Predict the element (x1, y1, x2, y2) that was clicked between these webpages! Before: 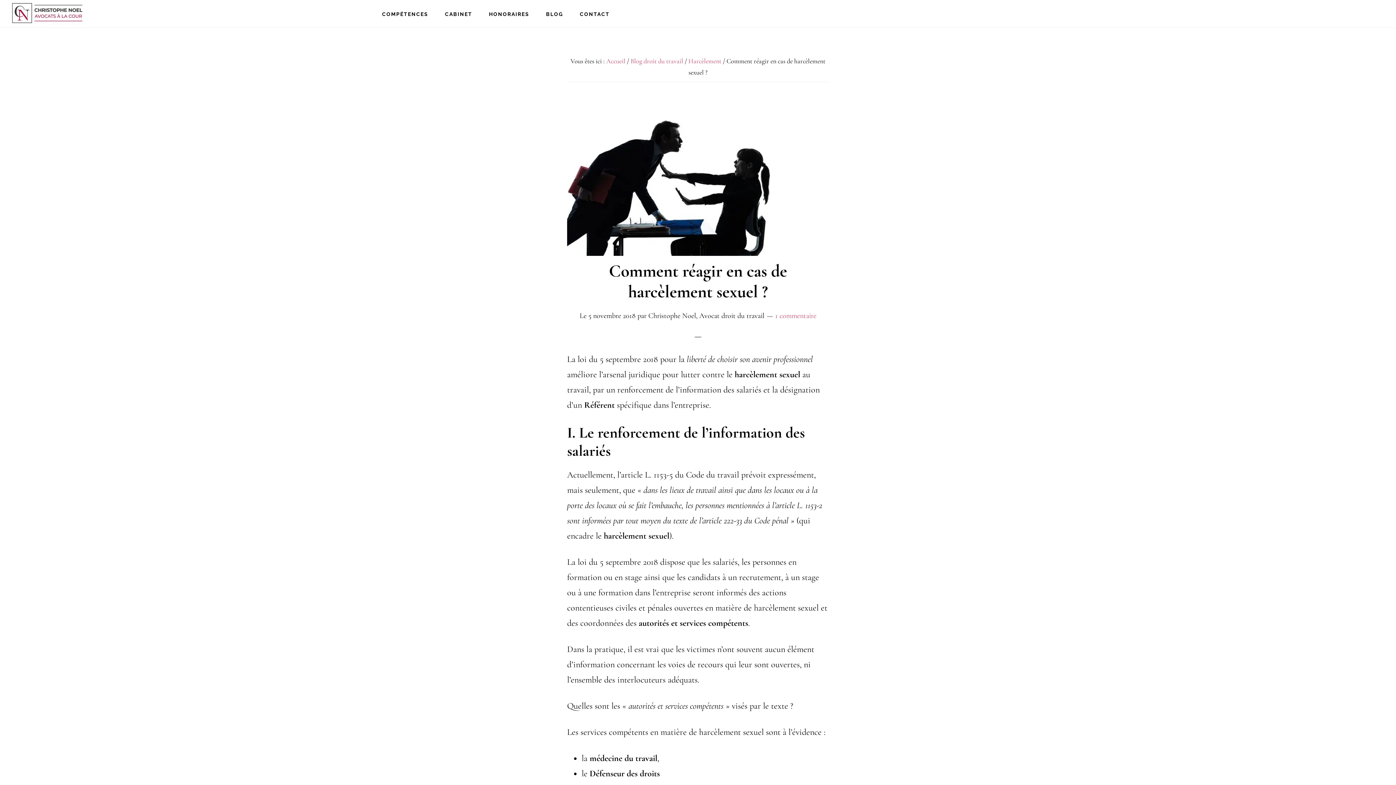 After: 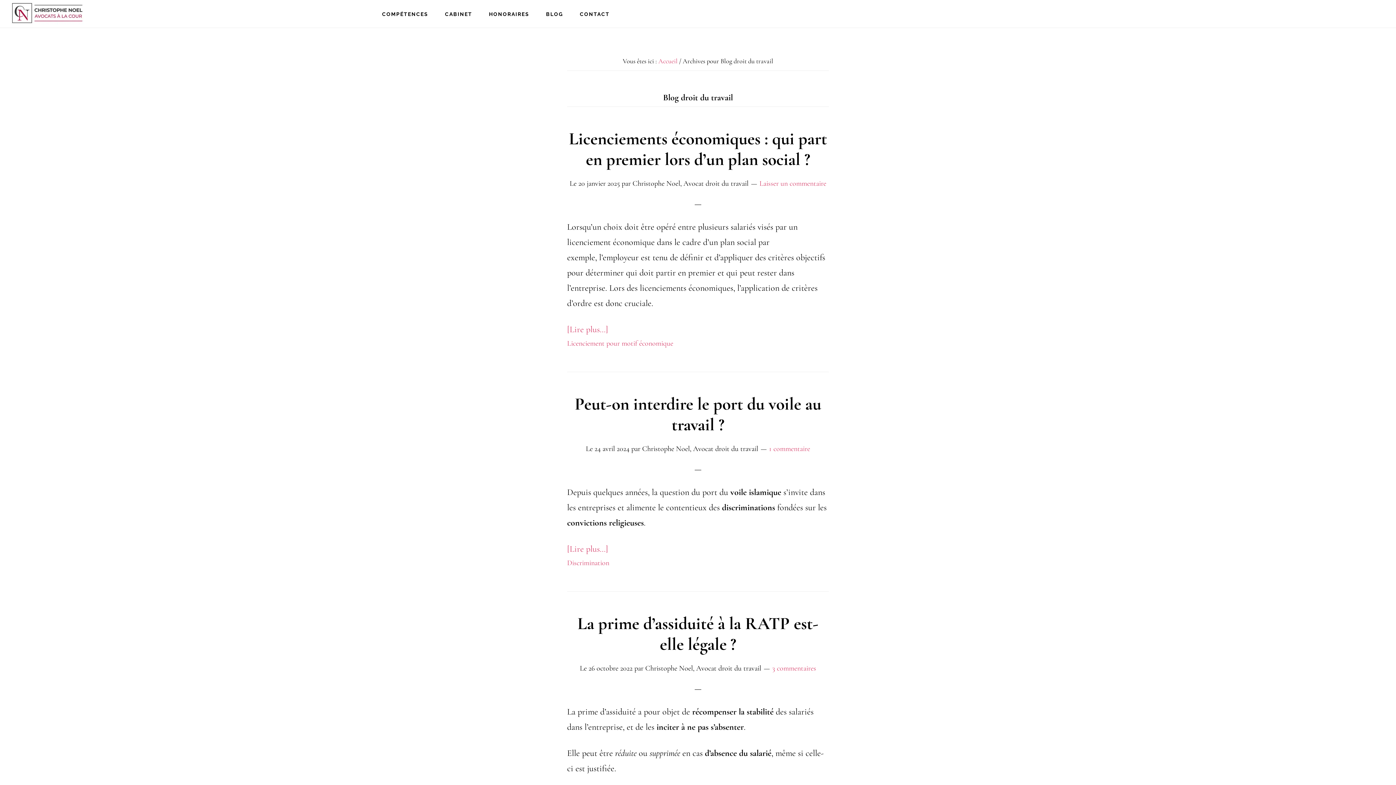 Action: label: Blog droit du travail bbox: (630, 57, 683, 65)